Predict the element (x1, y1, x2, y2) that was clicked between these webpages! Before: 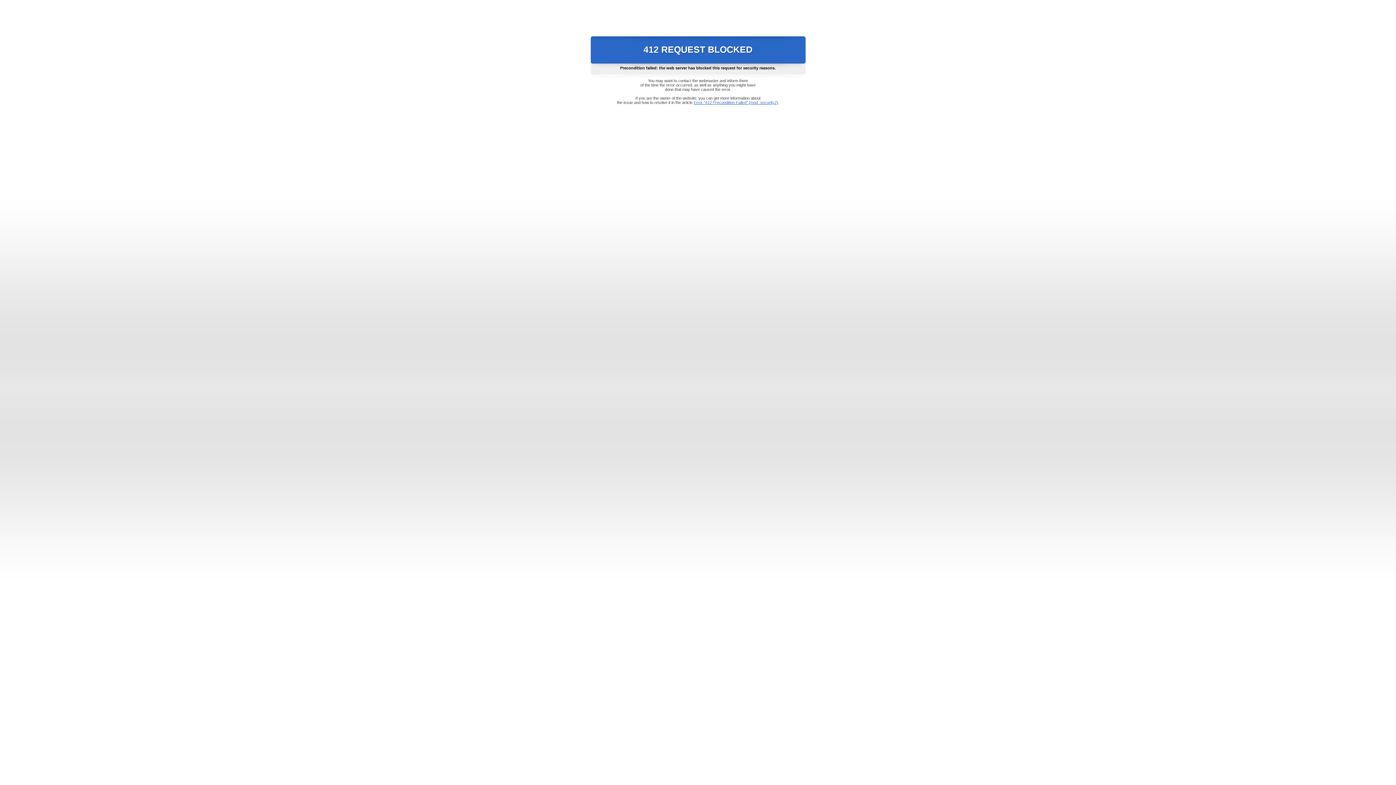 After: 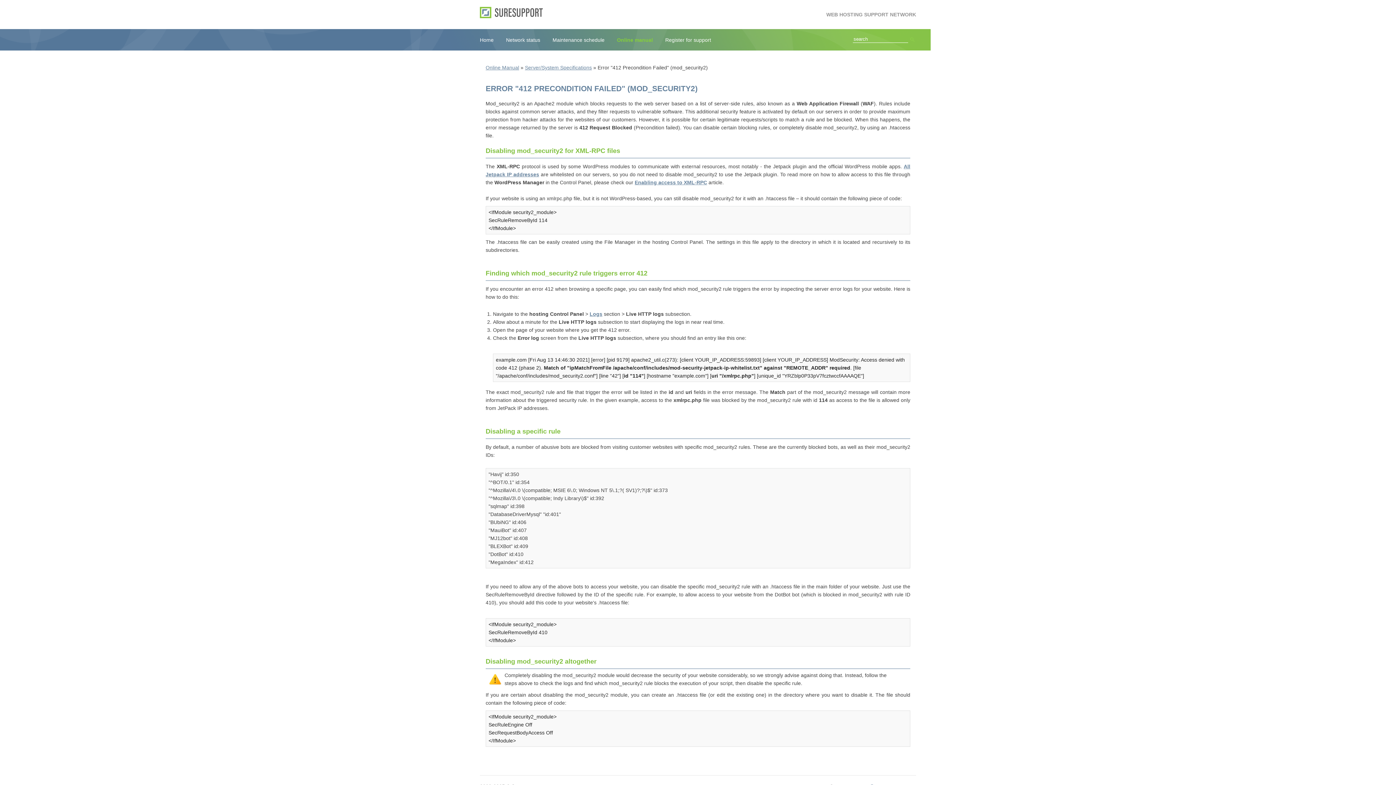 Action: label: Error "412 Precondition Failed" (mod_security2) bbox: (693, 100, 778, 104)